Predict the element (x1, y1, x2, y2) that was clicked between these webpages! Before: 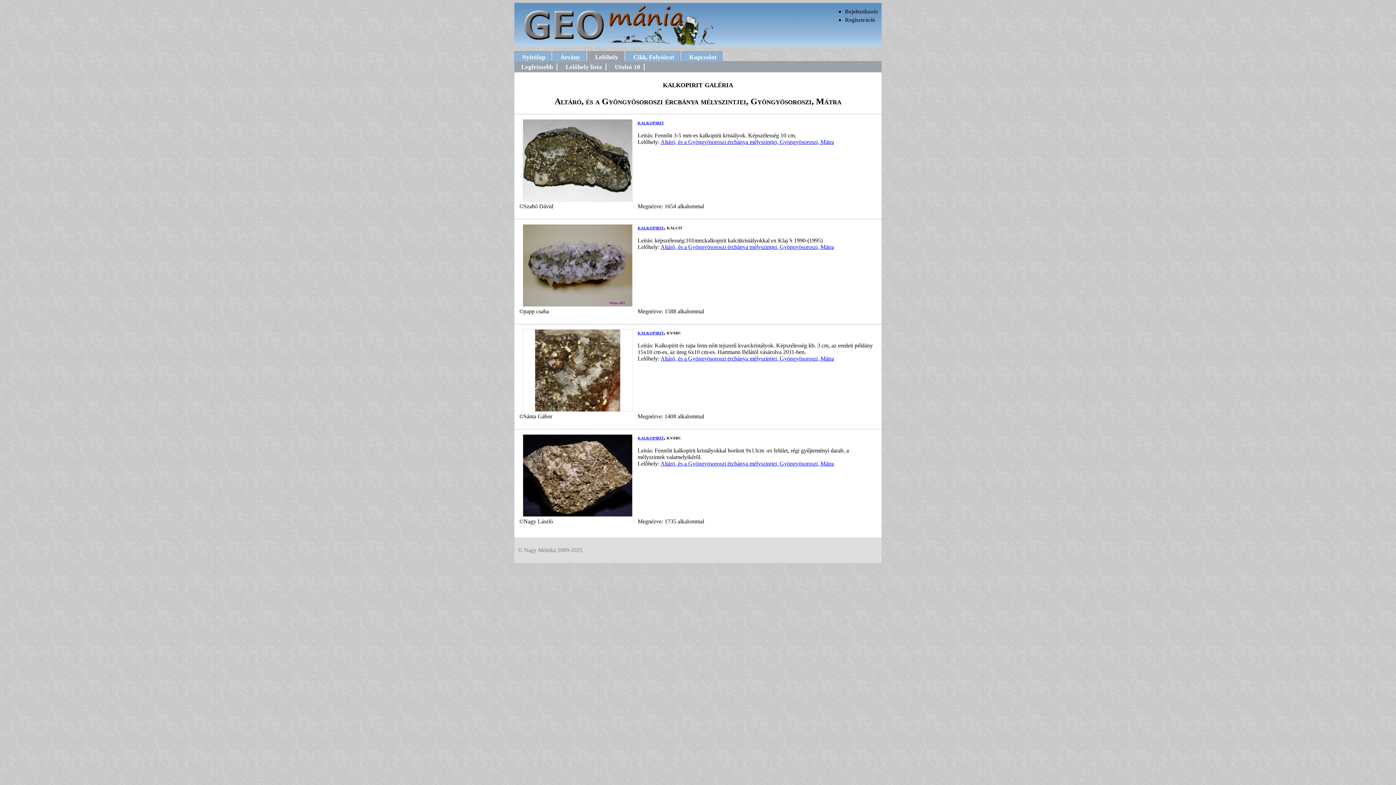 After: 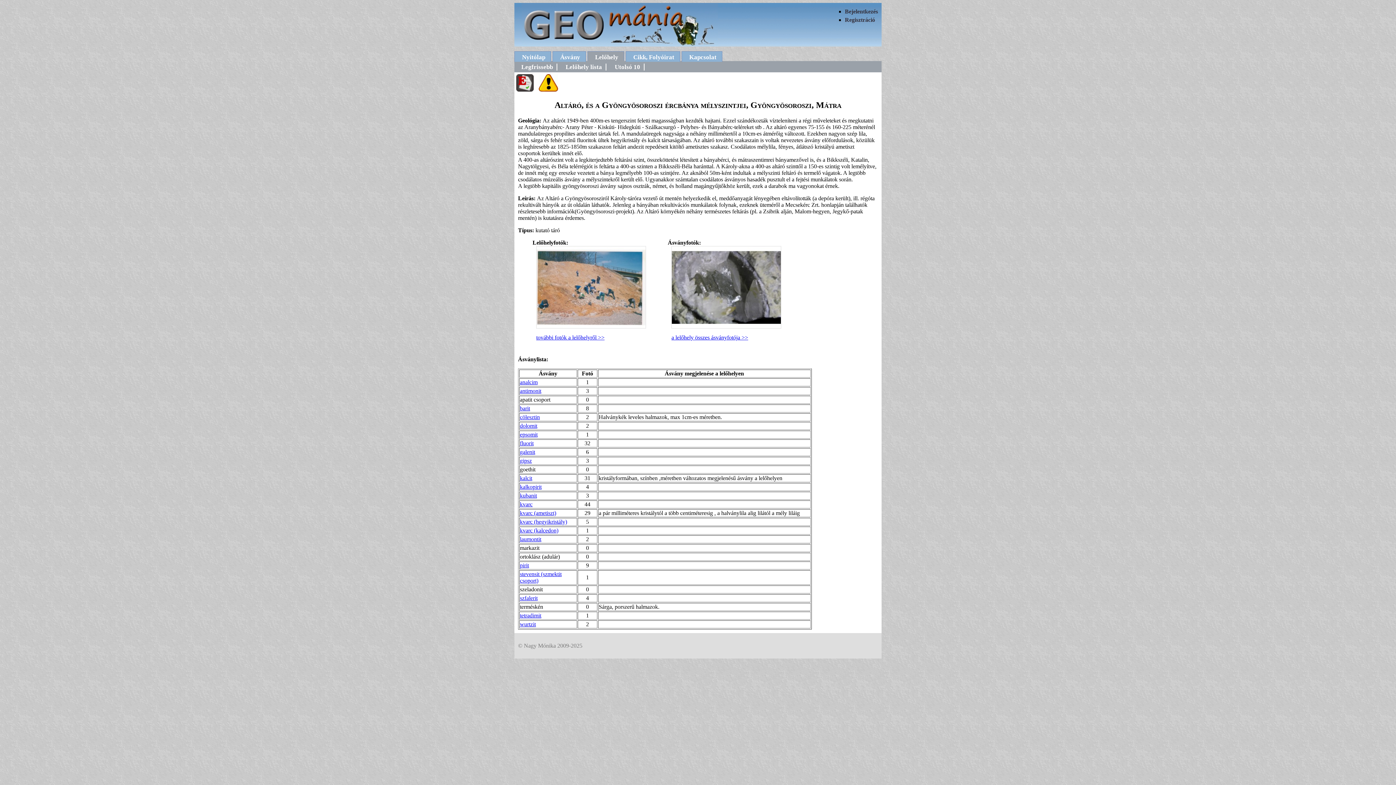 Action: label: Altáró, és a Gyöngyösoroszi ércbánya mélyszintjei, Gyöngyösoroszi, Mátra bbox: (660, 355, 834, 361)